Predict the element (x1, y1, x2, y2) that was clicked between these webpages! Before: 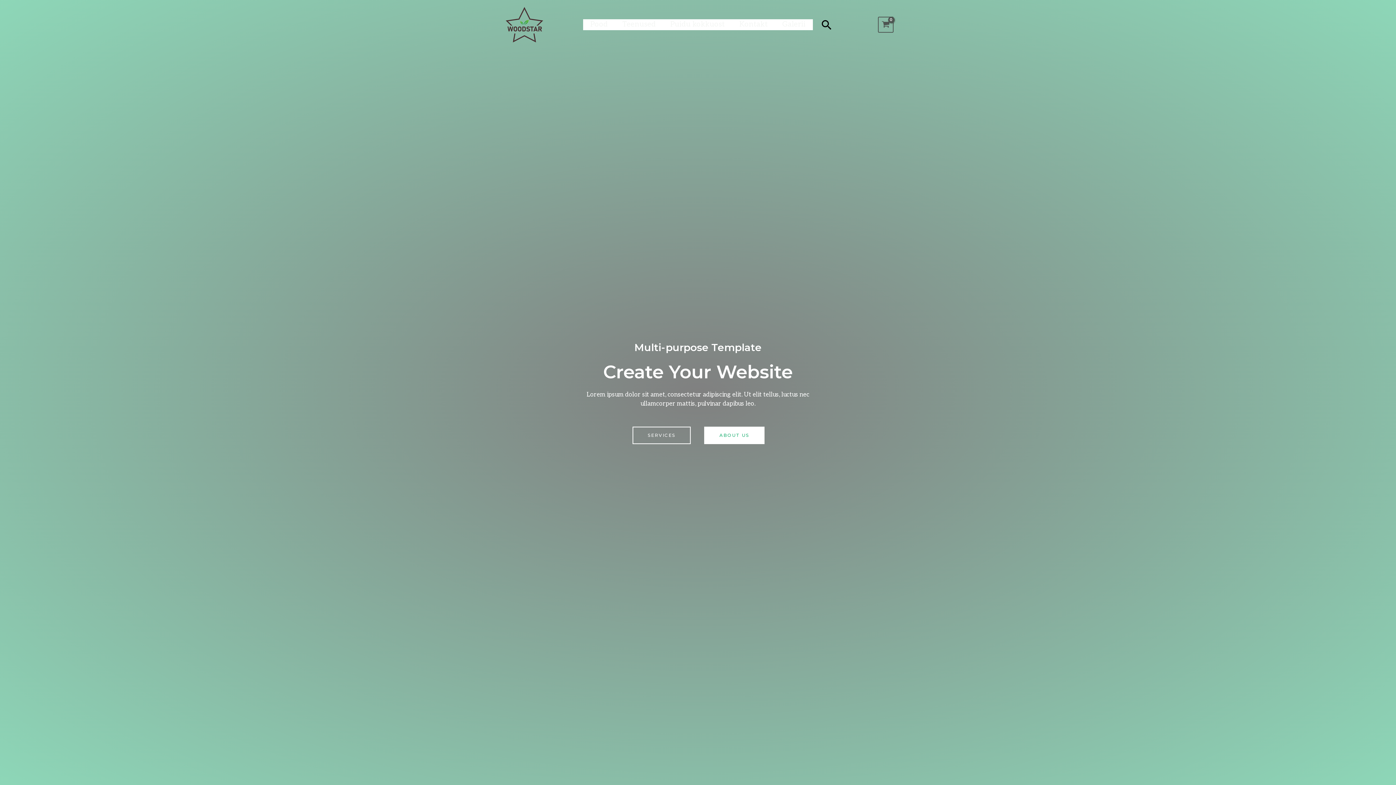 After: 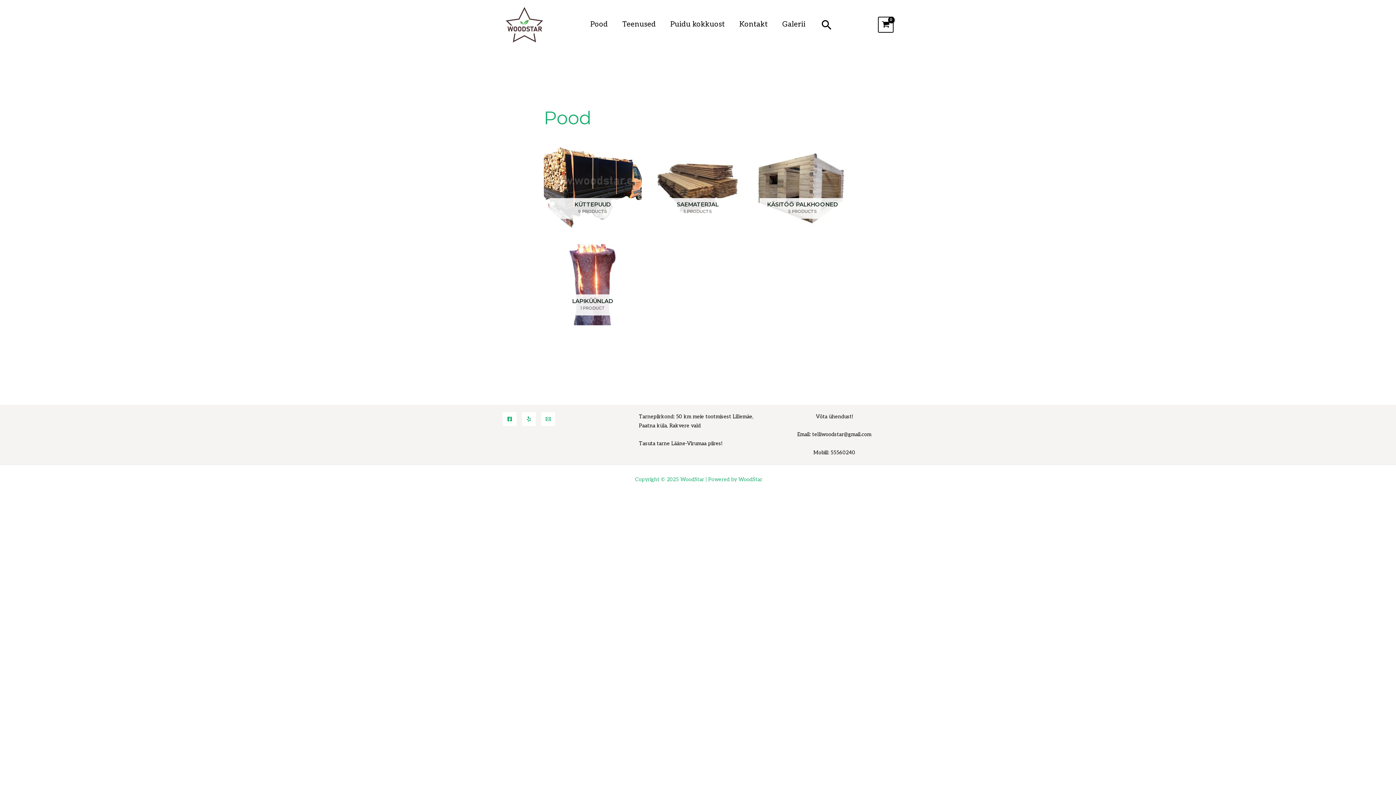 Action: bbox: (503, 20, 547, 28)